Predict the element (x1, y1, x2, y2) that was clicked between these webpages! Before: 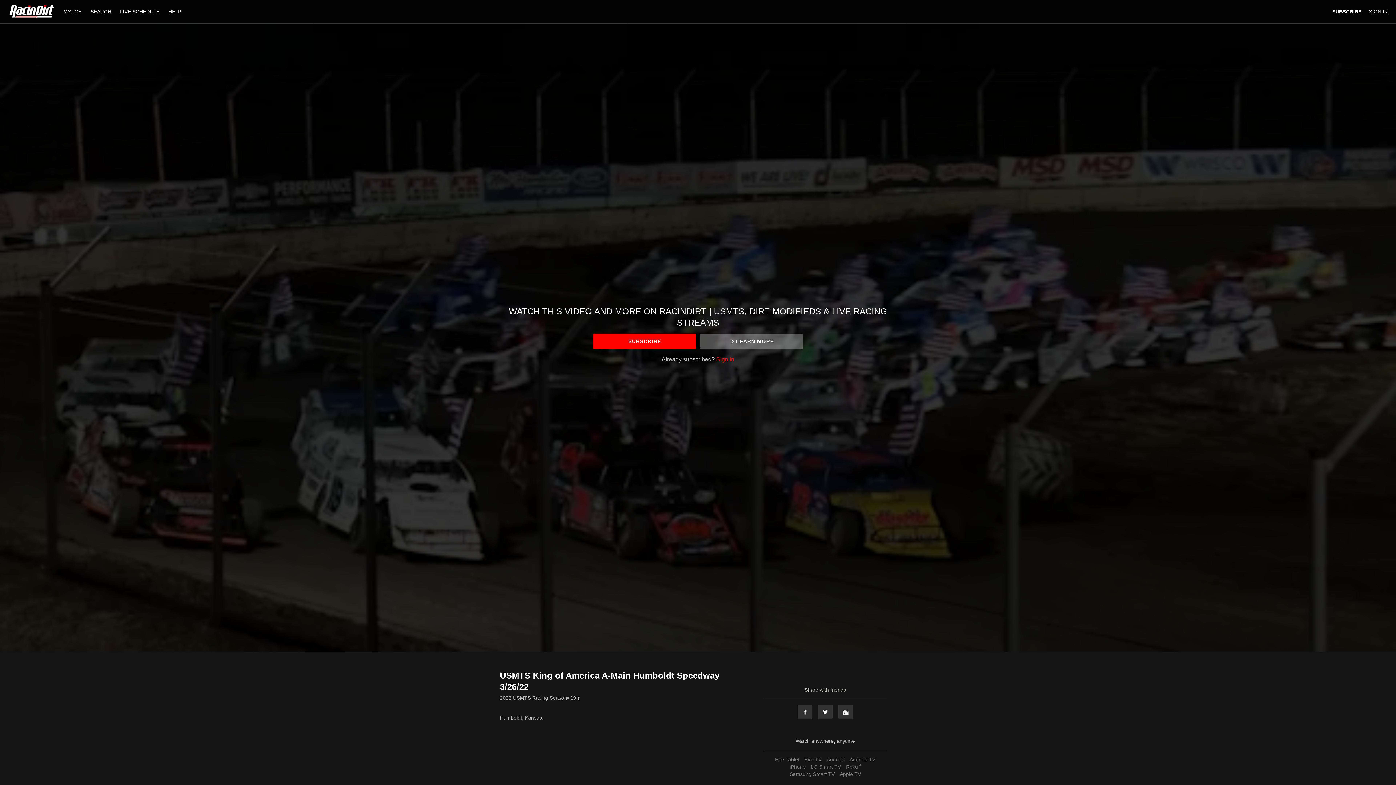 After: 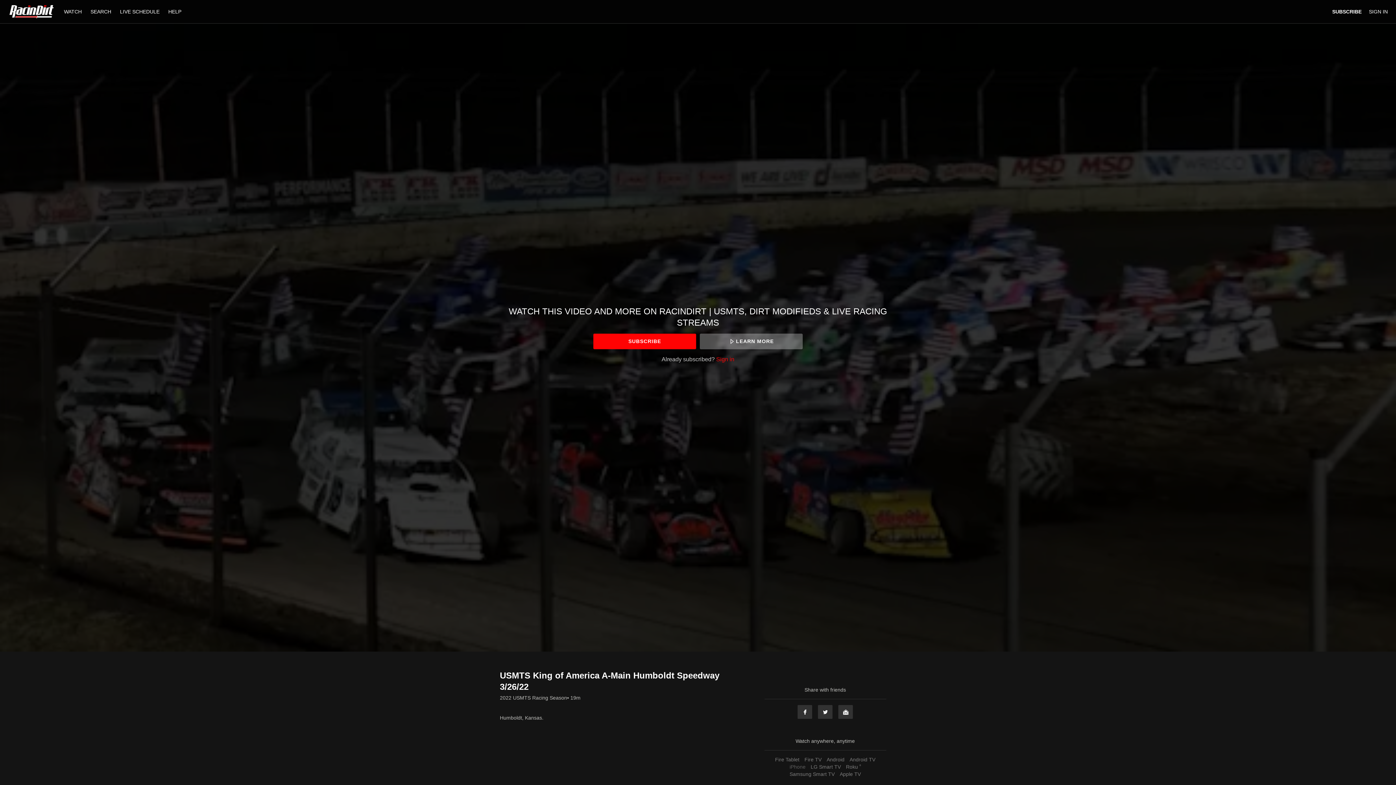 Action: bbox: (788, 764, 807, 770) label: iPhone